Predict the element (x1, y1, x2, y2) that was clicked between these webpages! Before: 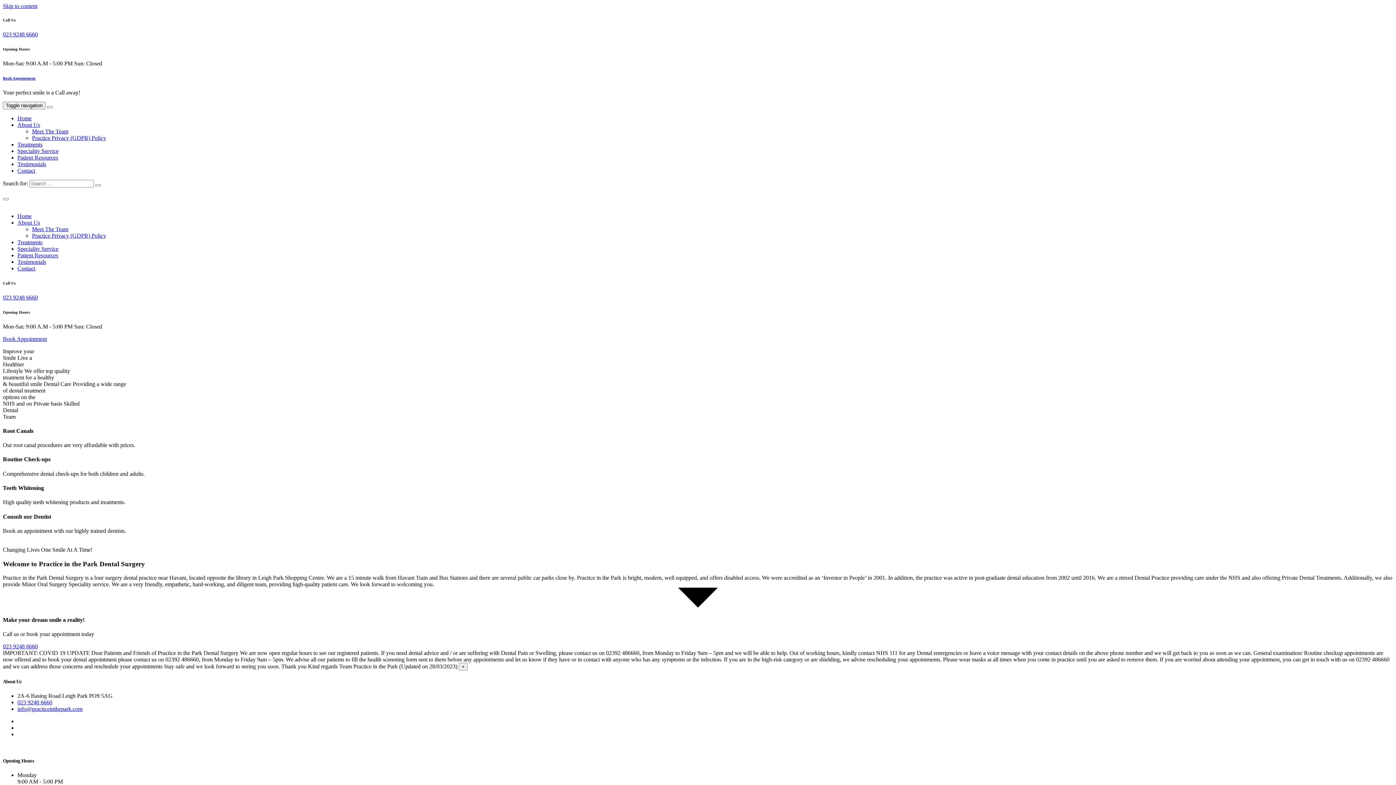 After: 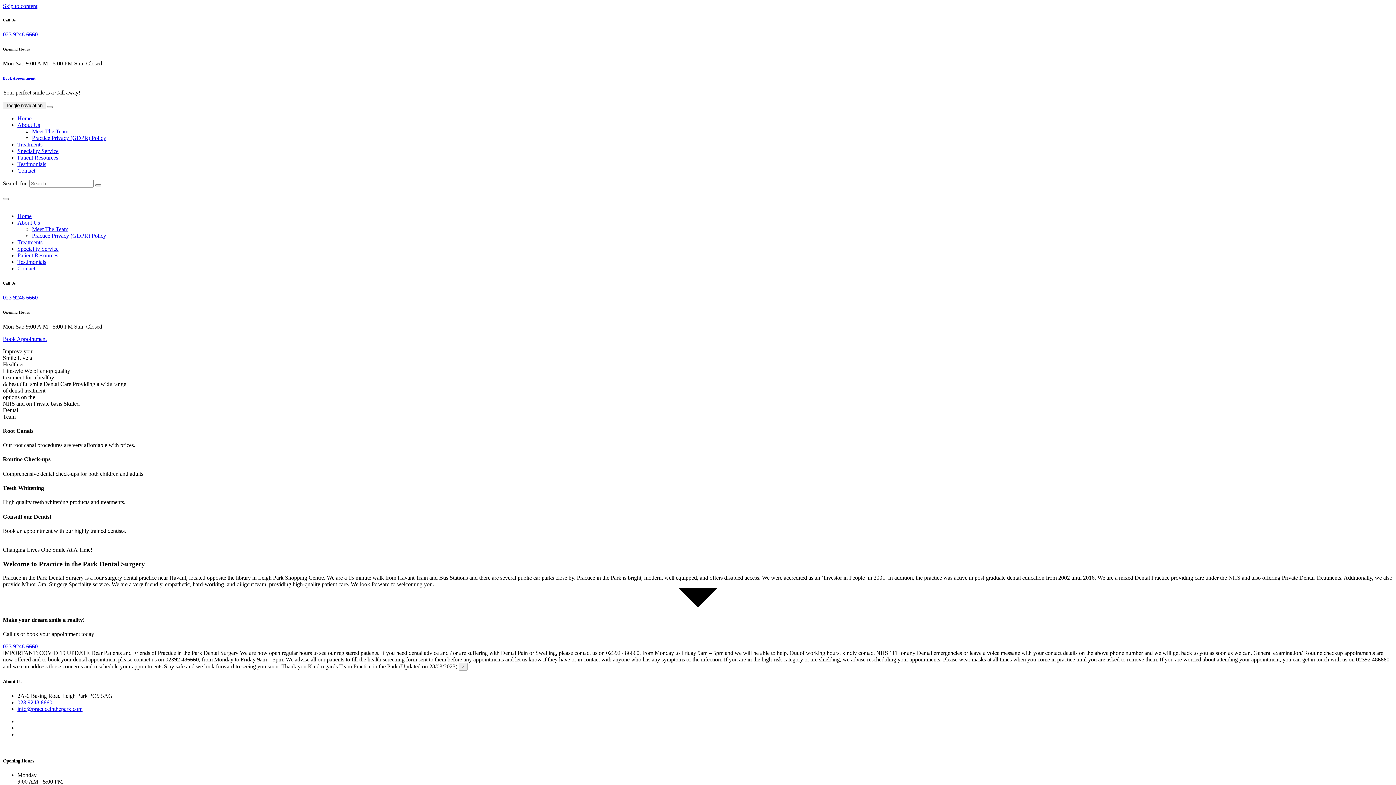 Action: label: Book Appointment bbox: (2, 75, 35, 80)